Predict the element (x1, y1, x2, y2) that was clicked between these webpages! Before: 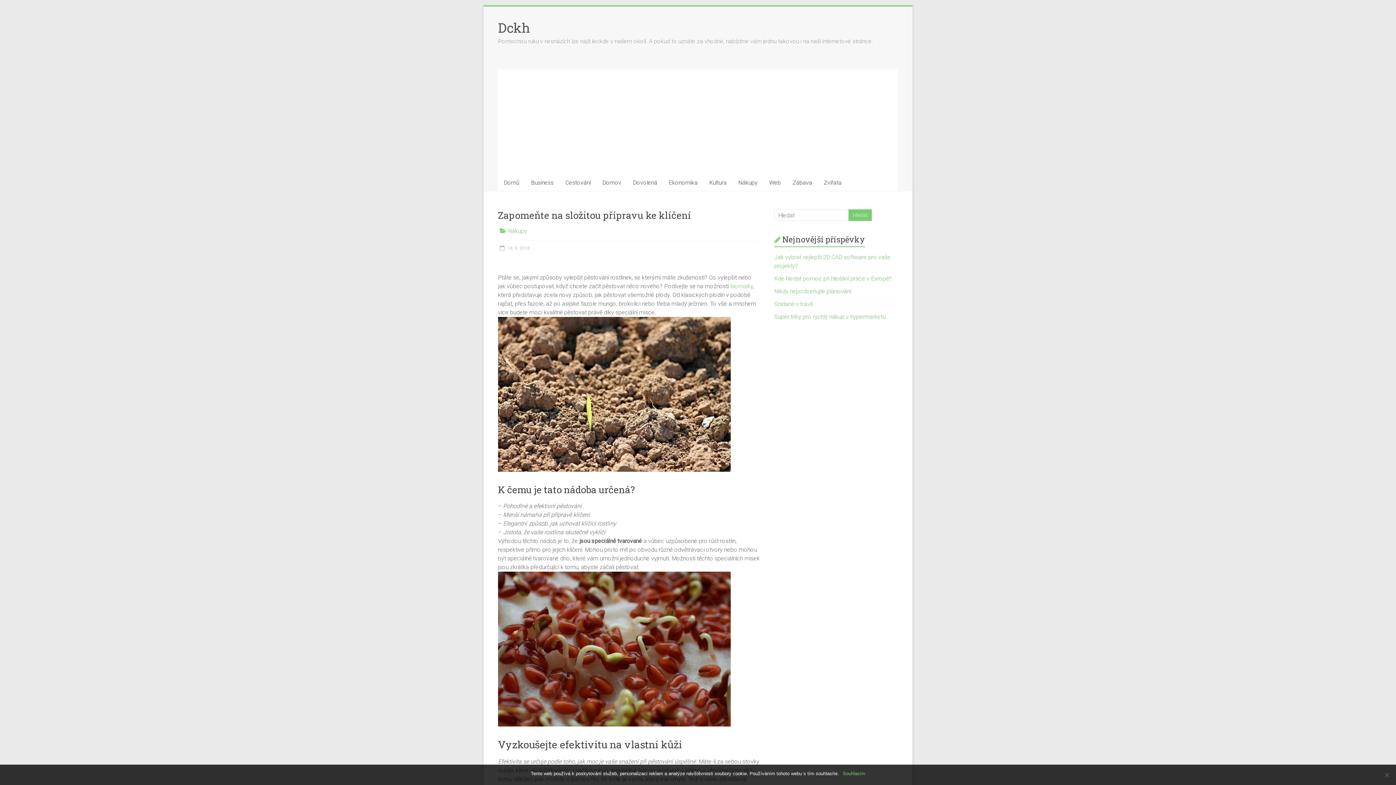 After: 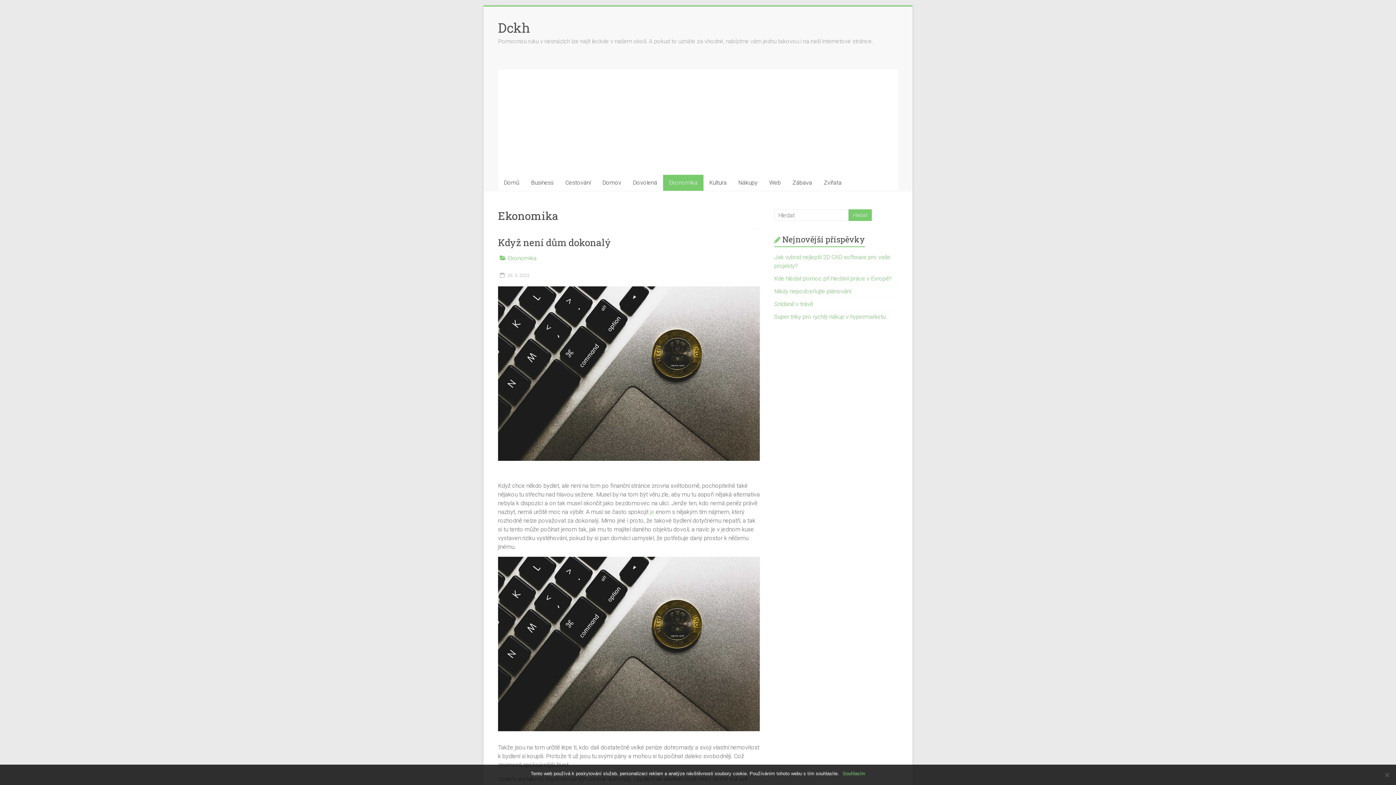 Action: bbox: (663, 174, 703, 190) label: Ekonomika